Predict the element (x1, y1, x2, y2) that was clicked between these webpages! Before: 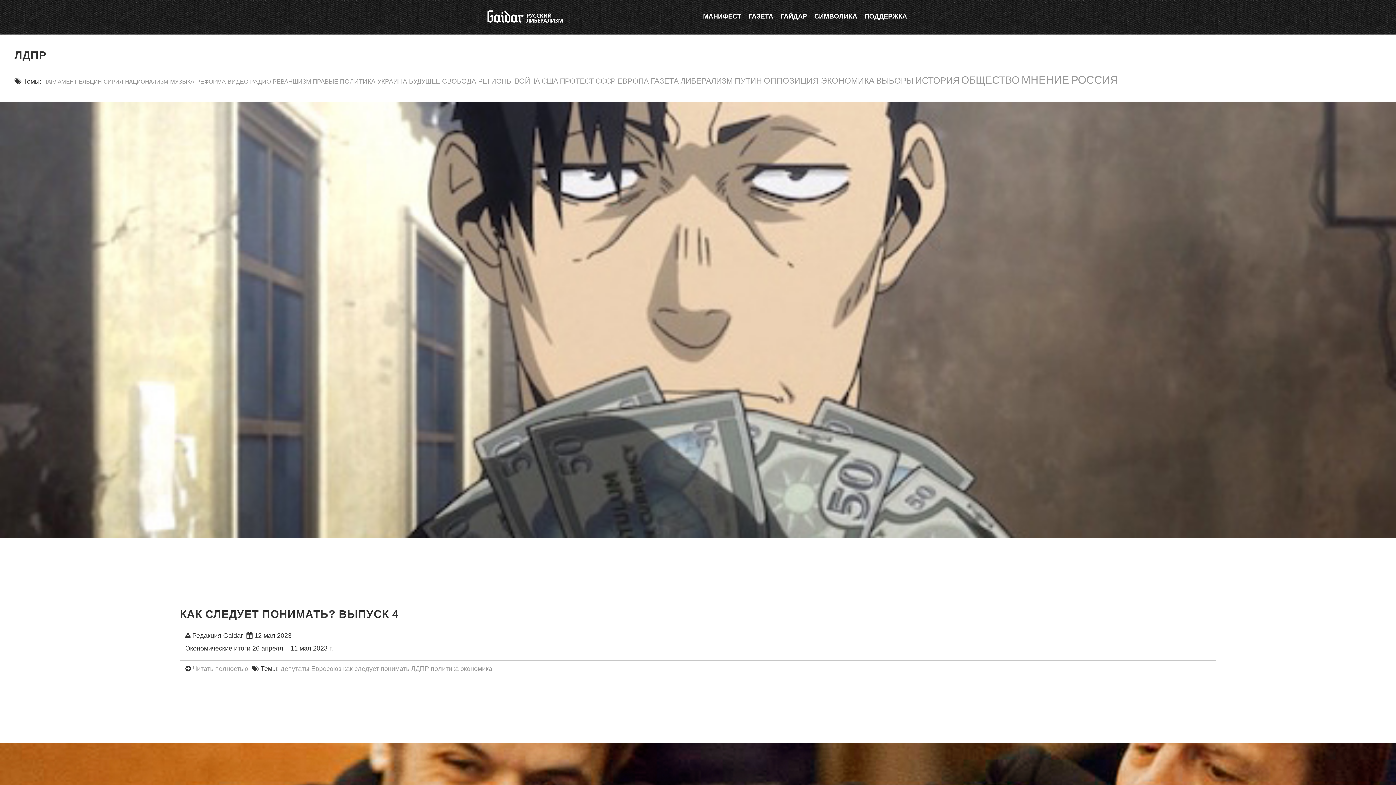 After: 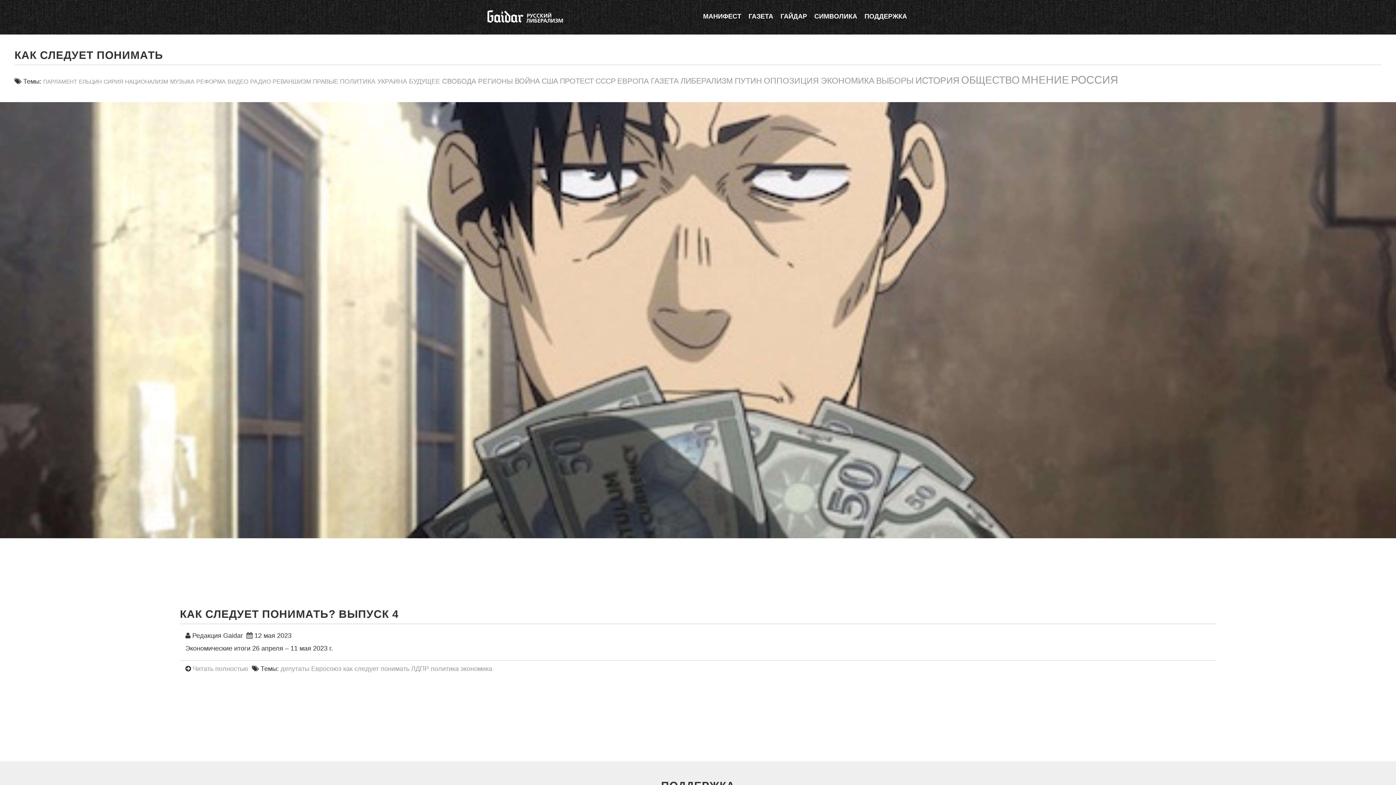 Action: bbox: (343, 665, 409, 672) label: как следует понимать